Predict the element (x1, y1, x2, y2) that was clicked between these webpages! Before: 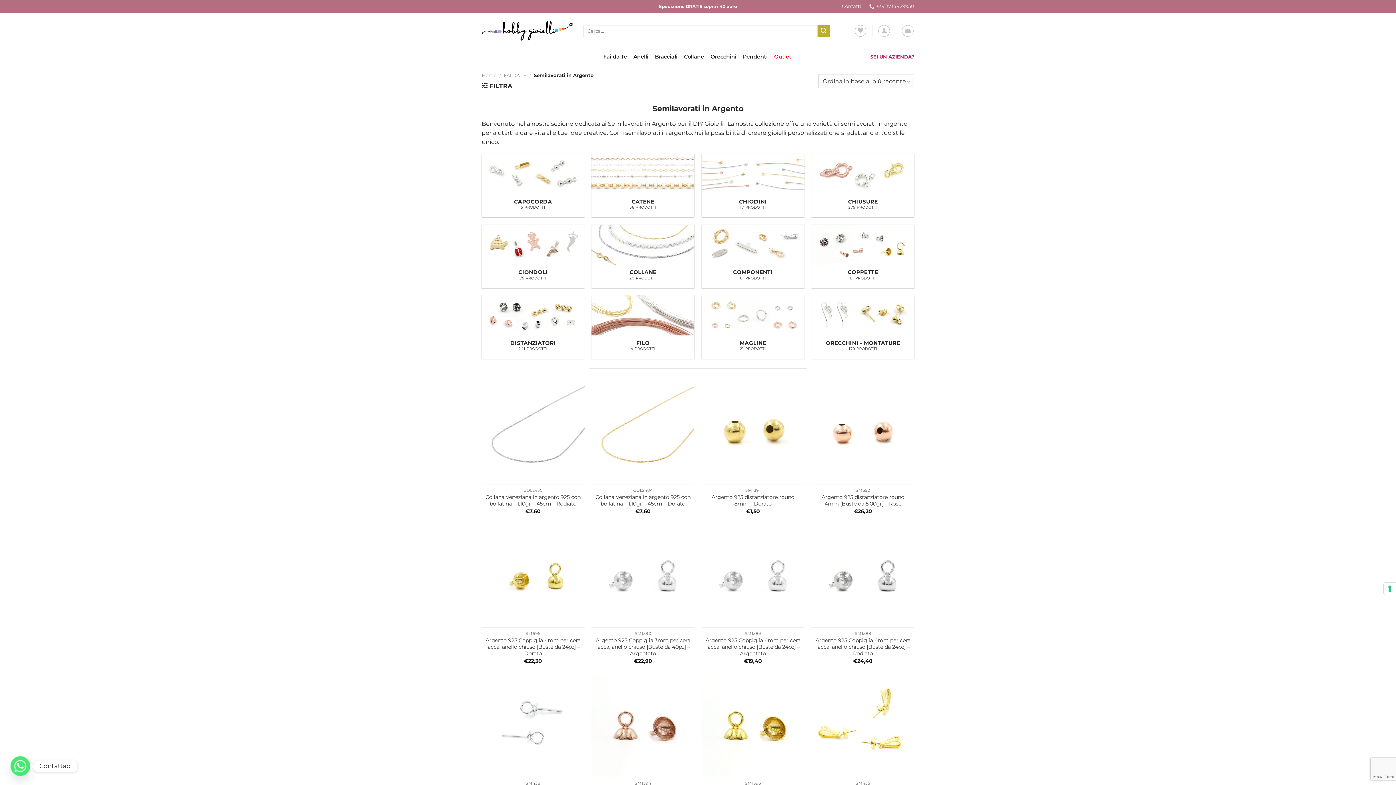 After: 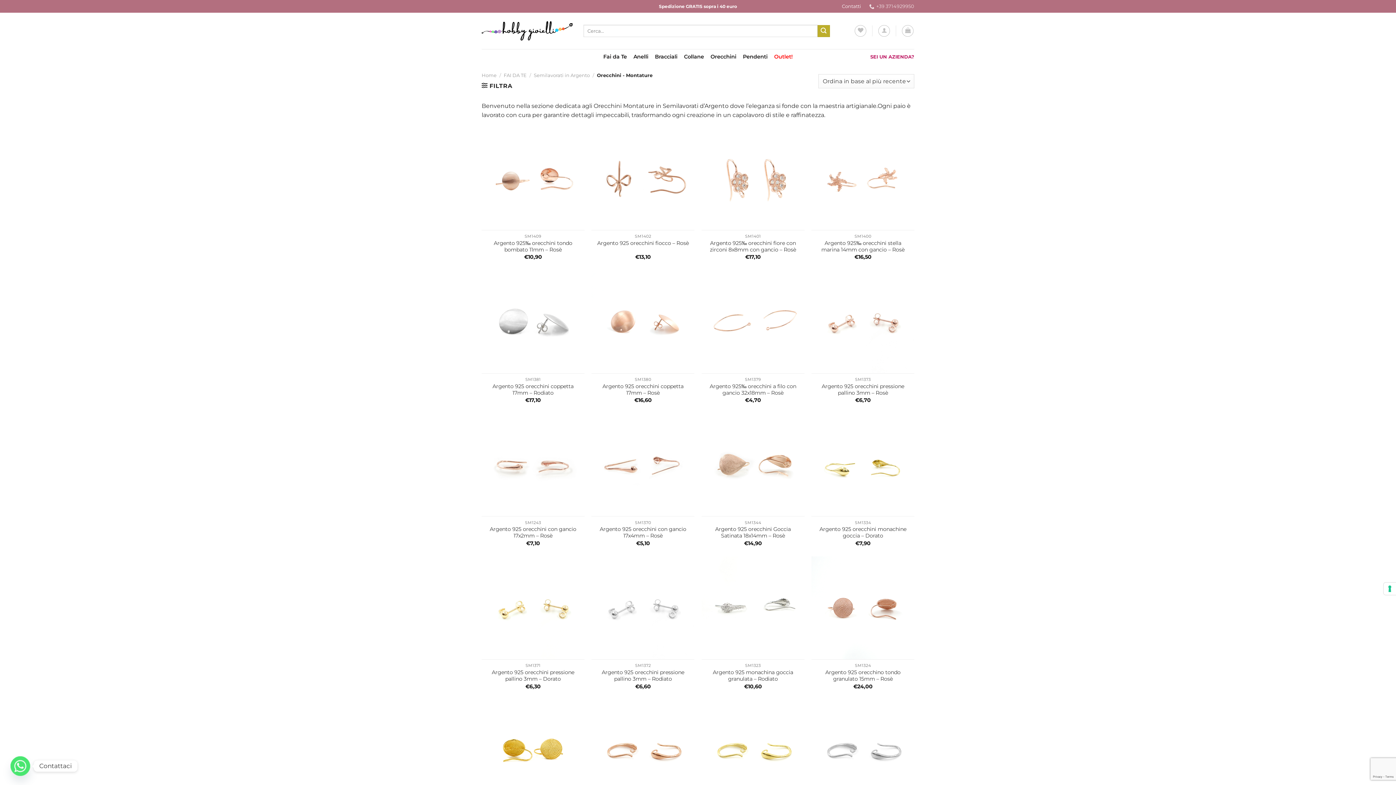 Action: label: Visita categoria del prodotto Orecchini - Montature bbox: (811, 295, 914, 359)